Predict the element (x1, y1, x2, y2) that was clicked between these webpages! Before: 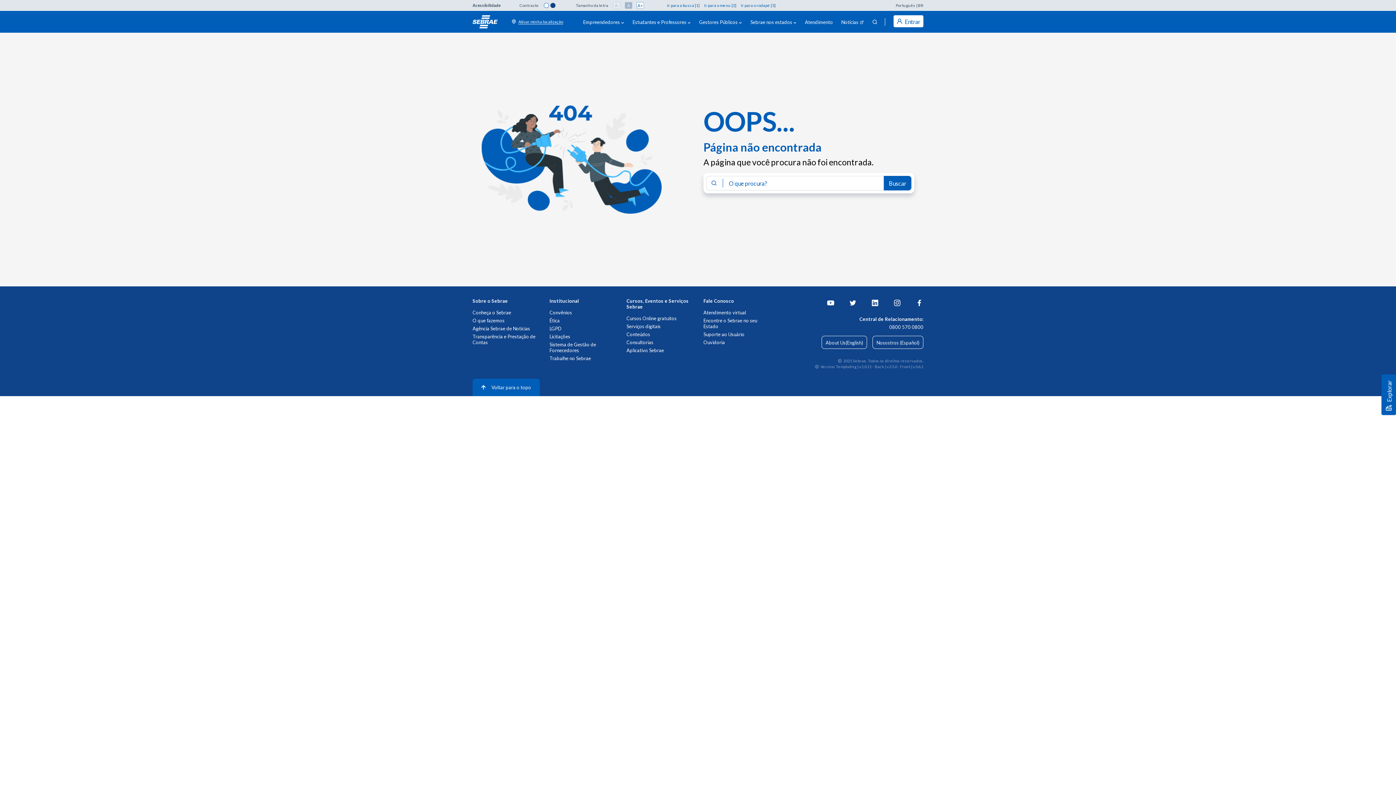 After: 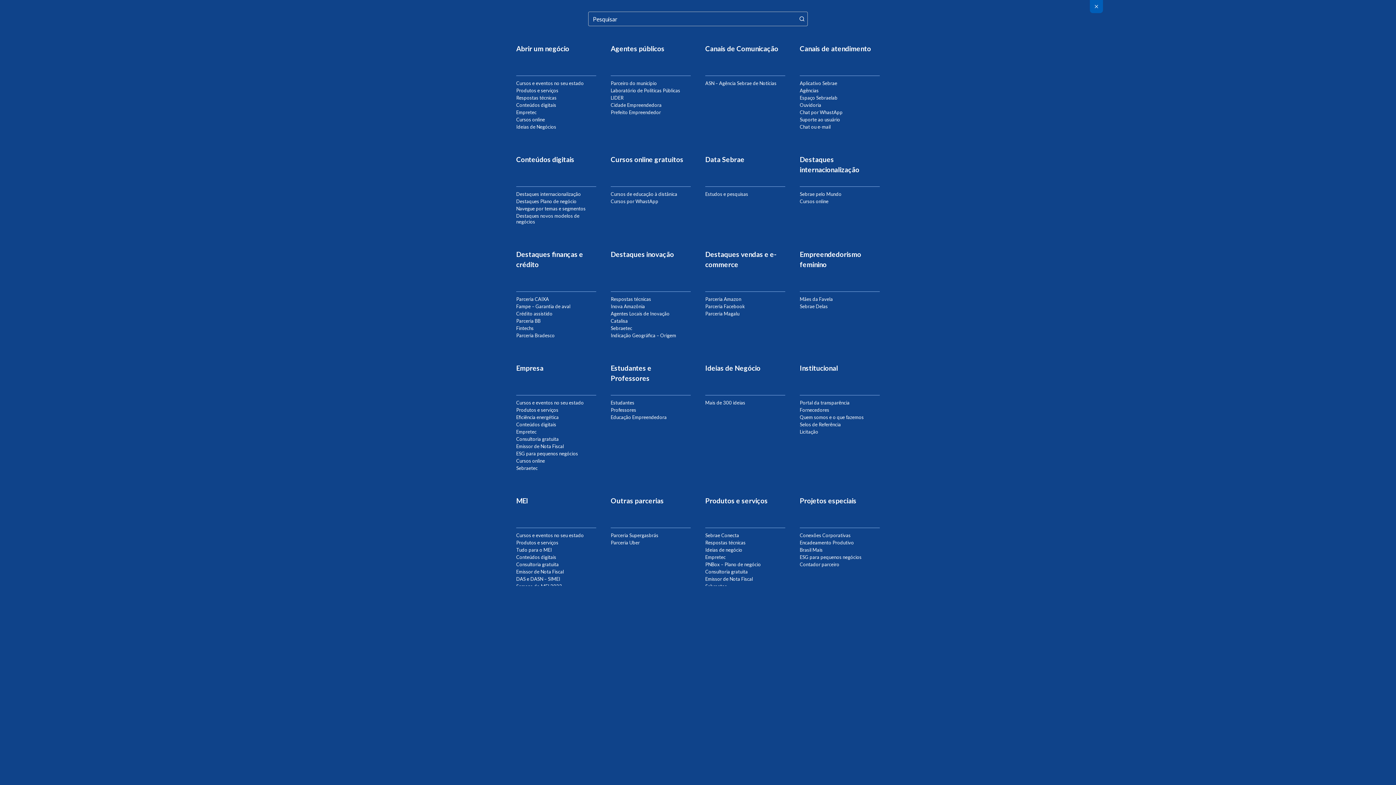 Action: bbox: (1381, 374, 1396, 415) label: Explorar